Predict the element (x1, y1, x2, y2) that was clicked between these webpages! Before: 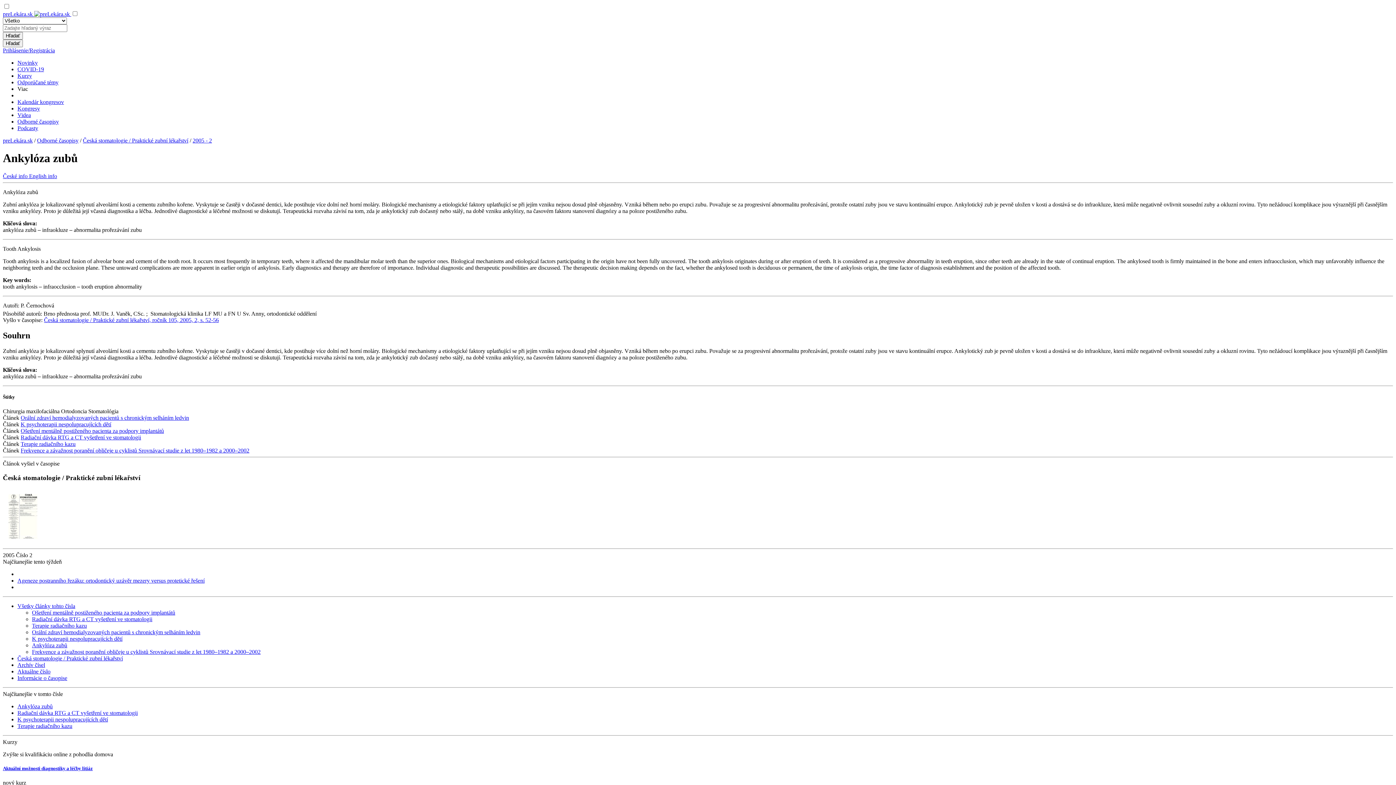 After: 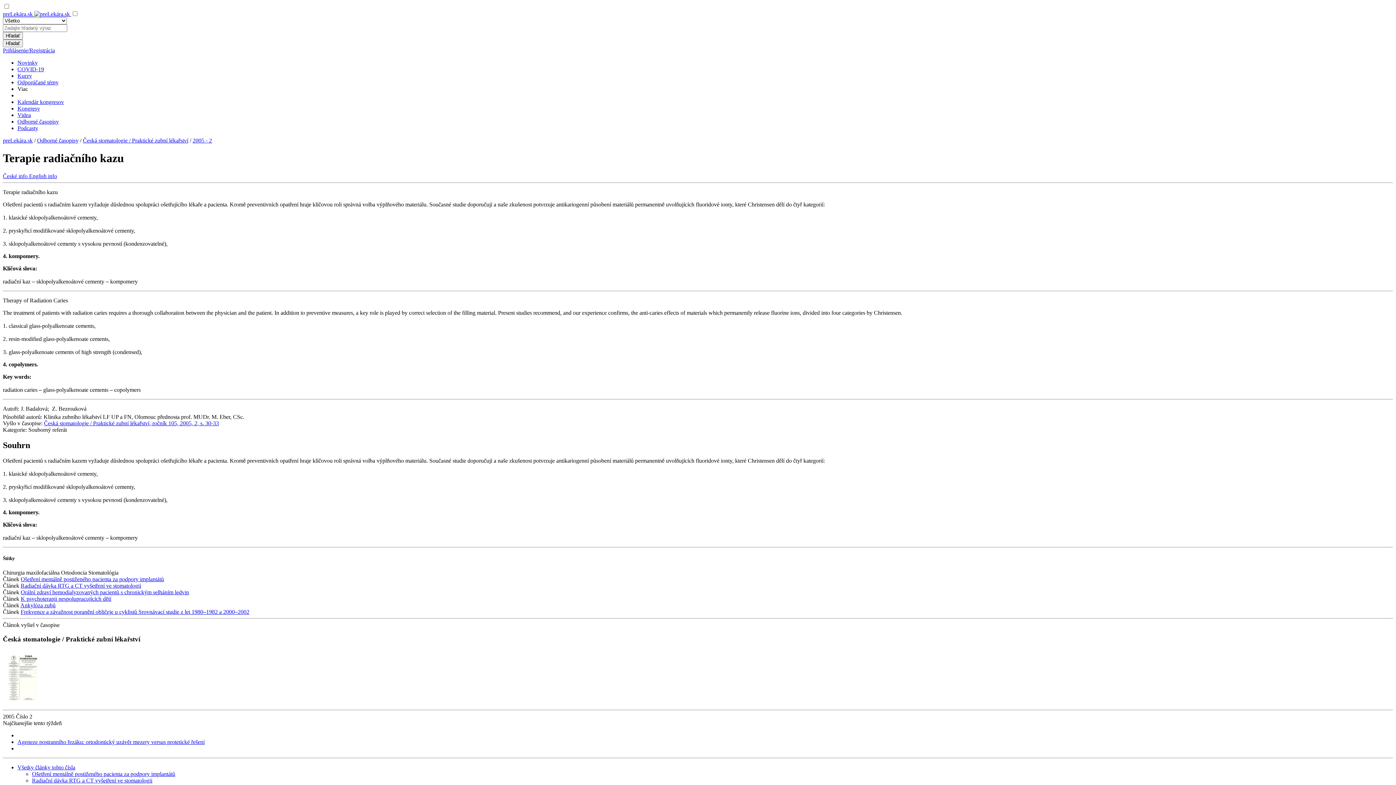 Action: label: Terapie radiačního kazu bbox: (17, 723, 72, 729)